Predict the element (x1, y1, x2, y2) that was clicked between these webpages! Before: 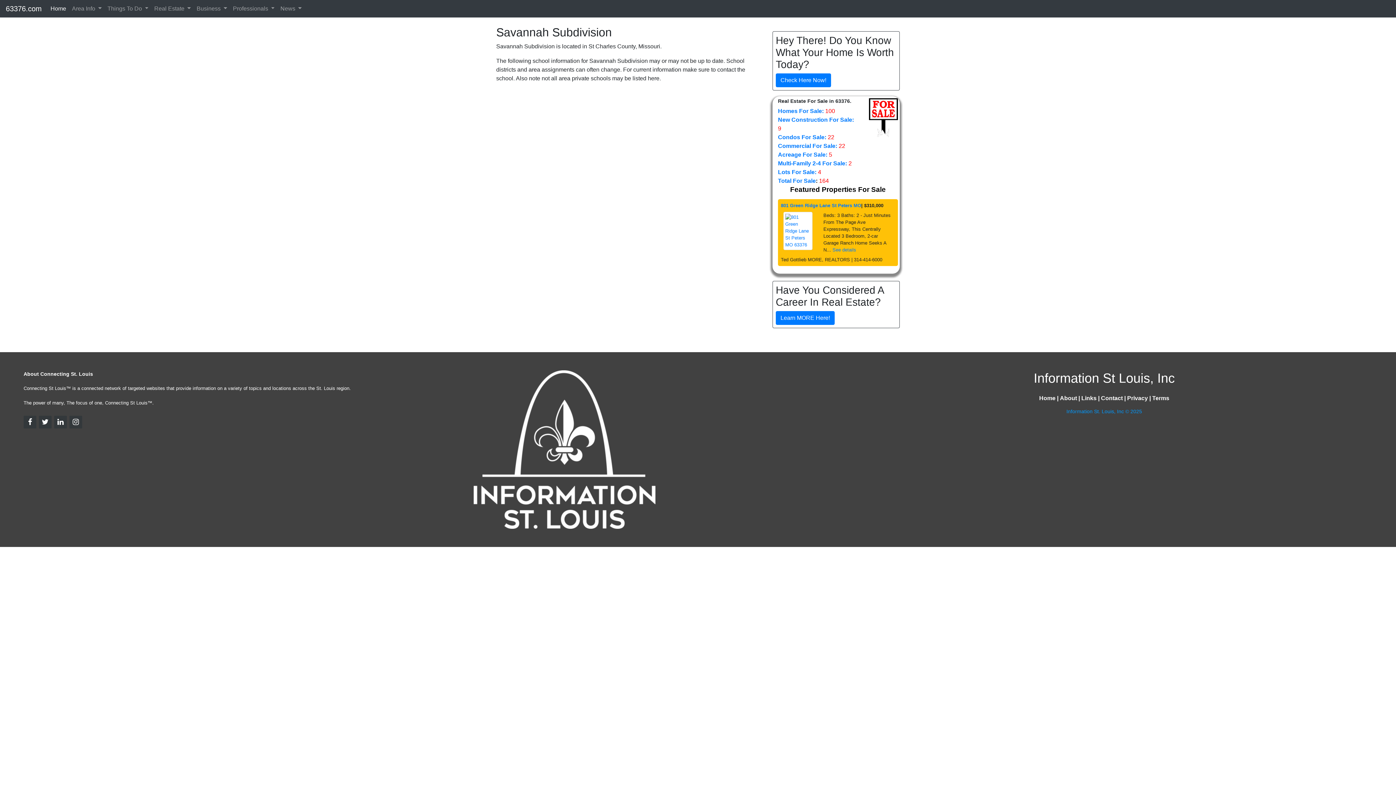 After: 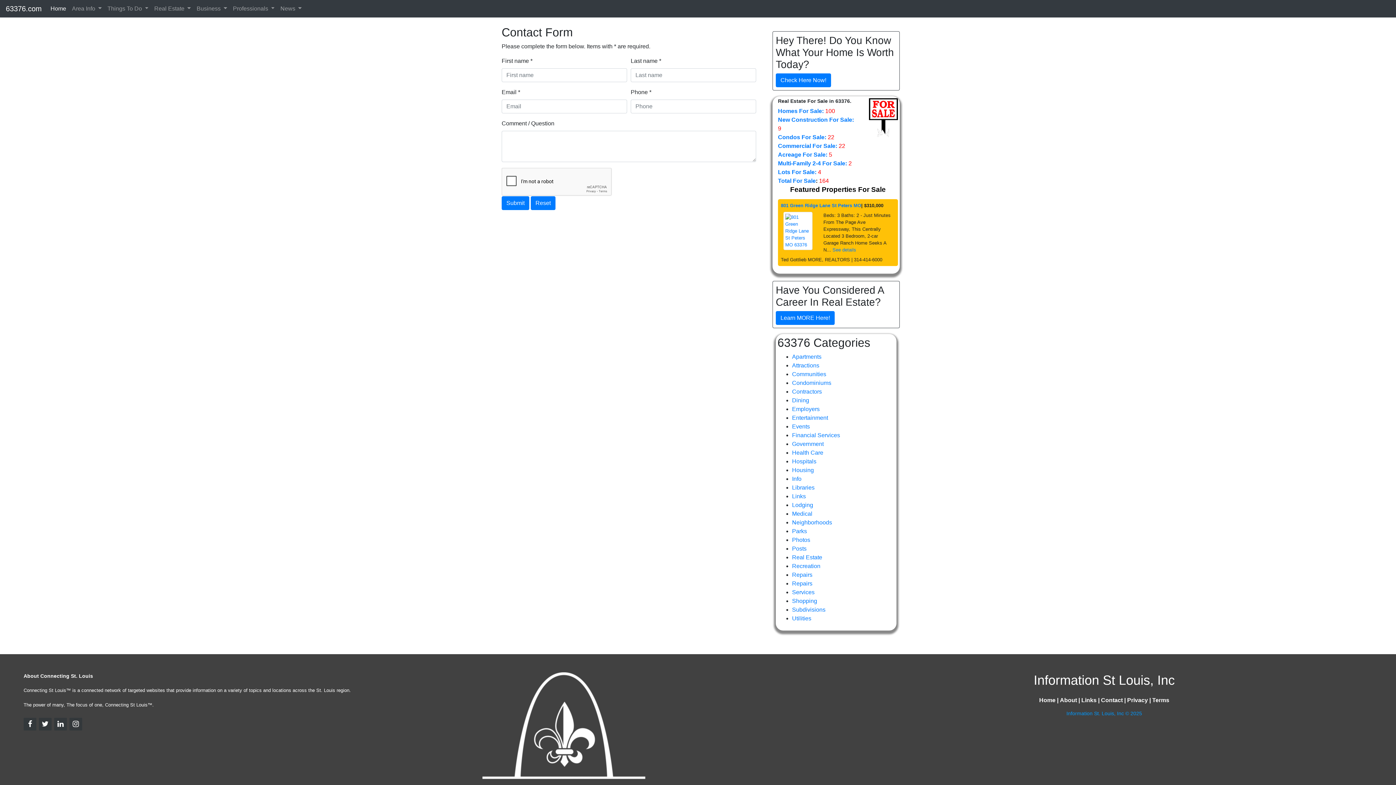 Action: bbox: (1101, 393, 1123, 403) label: Contact